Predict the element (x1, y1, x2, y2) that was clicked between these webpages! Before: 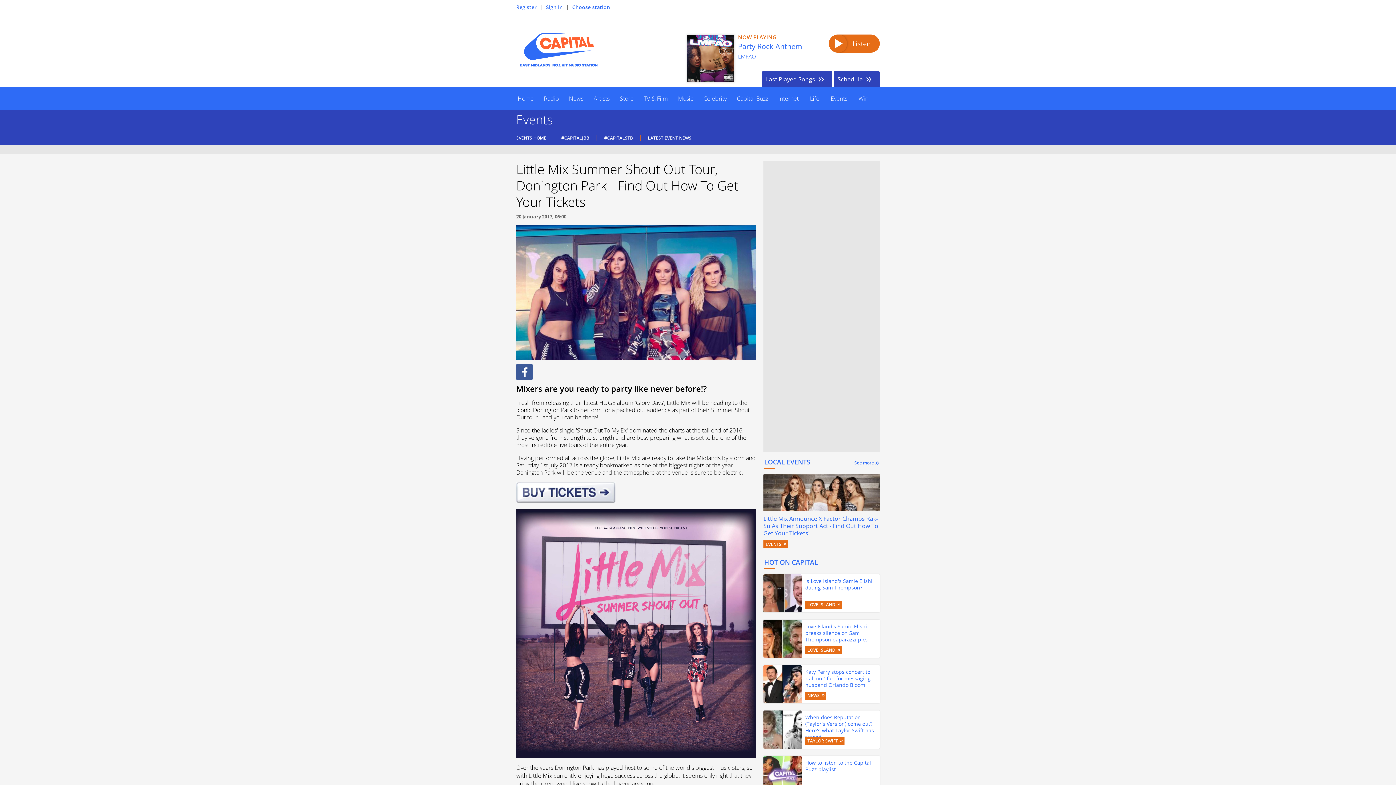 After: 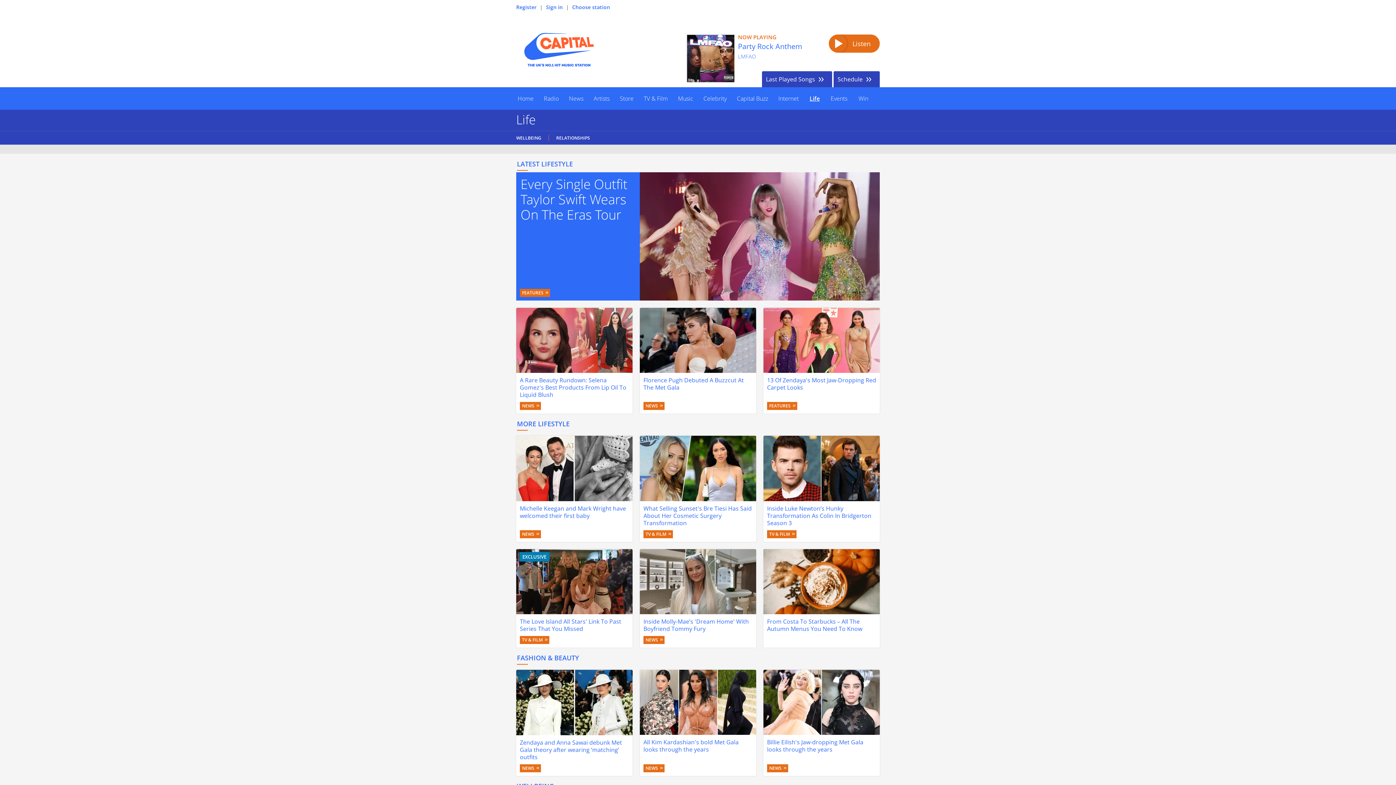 Action: bbox: (804, 87, 825, 109) label: Life